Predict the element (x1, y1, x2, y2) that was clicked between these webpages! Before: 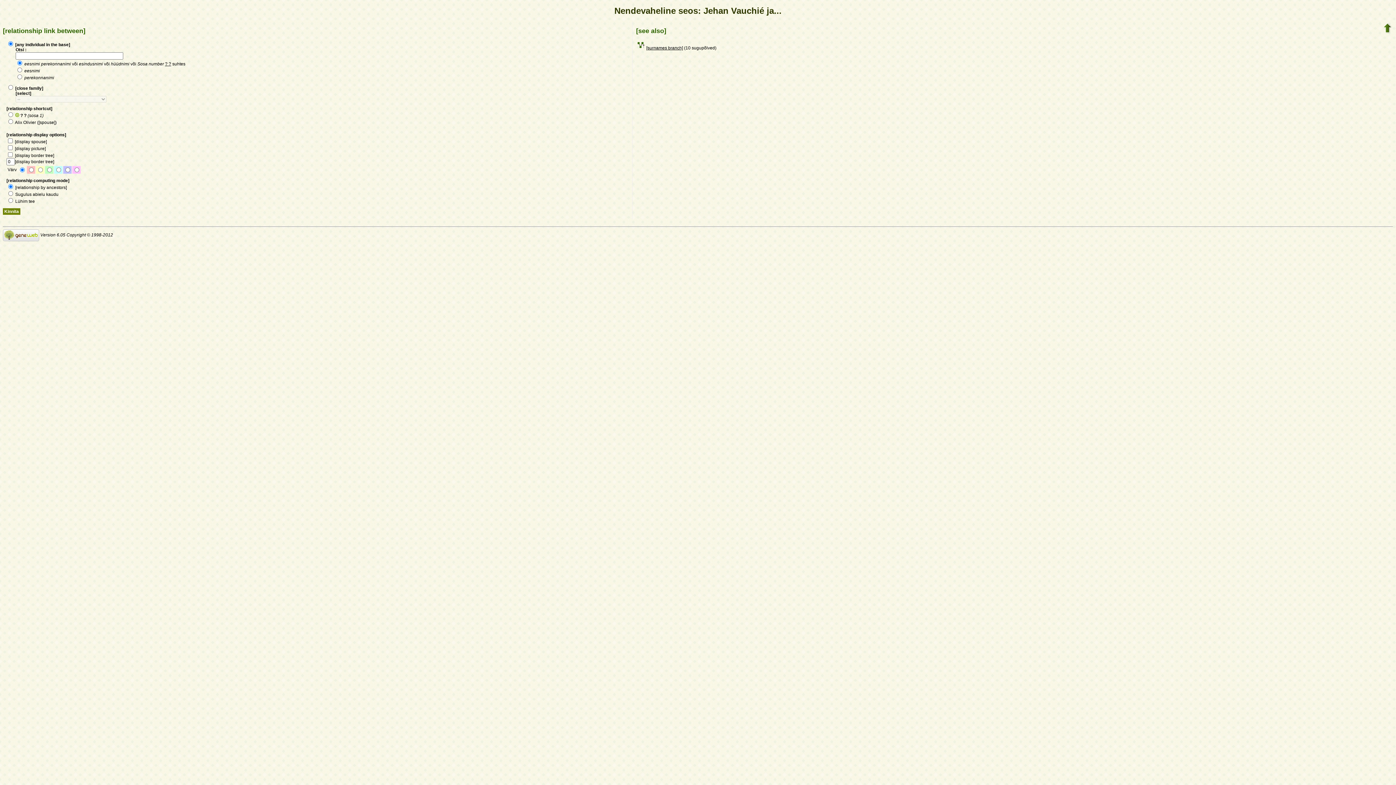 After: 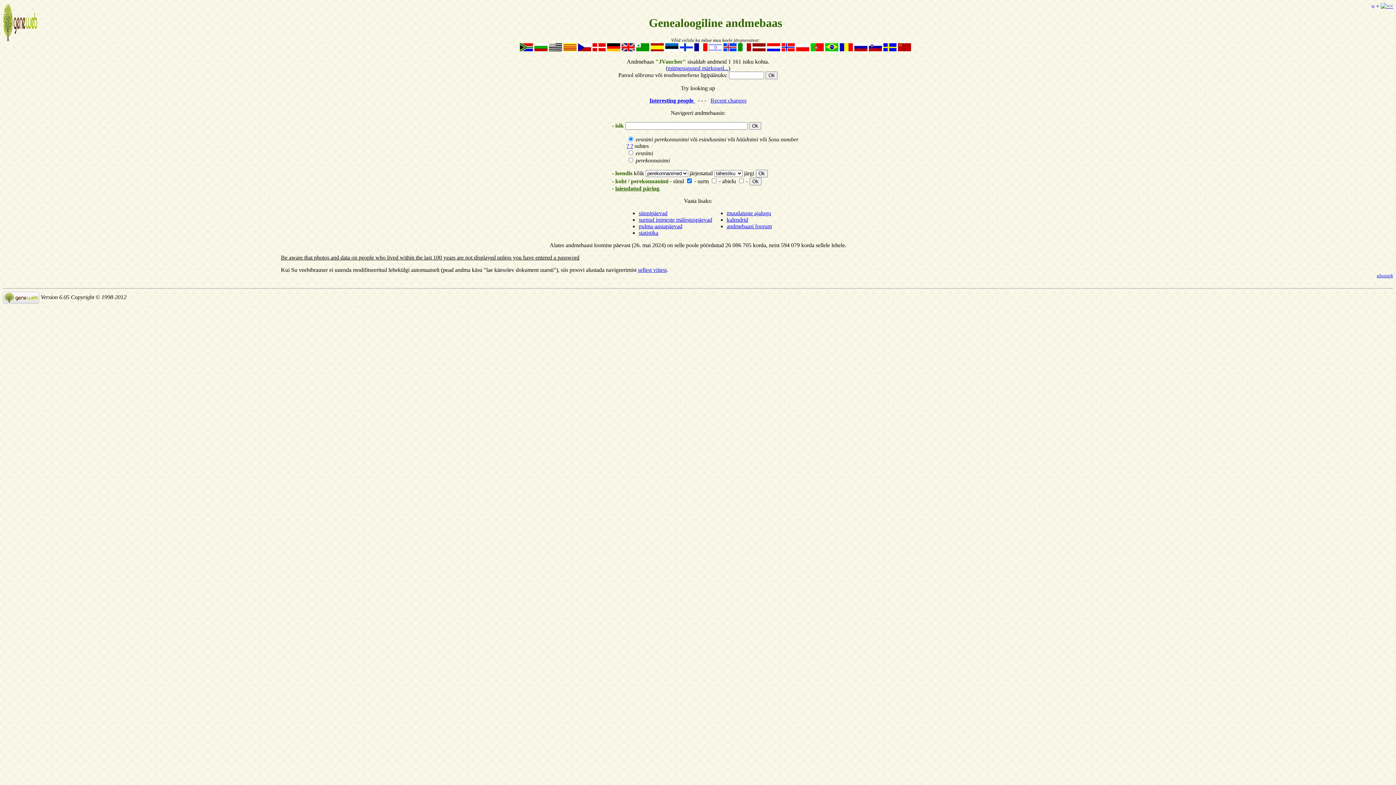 Action: bbox: (1383, 29, 1392, 34)